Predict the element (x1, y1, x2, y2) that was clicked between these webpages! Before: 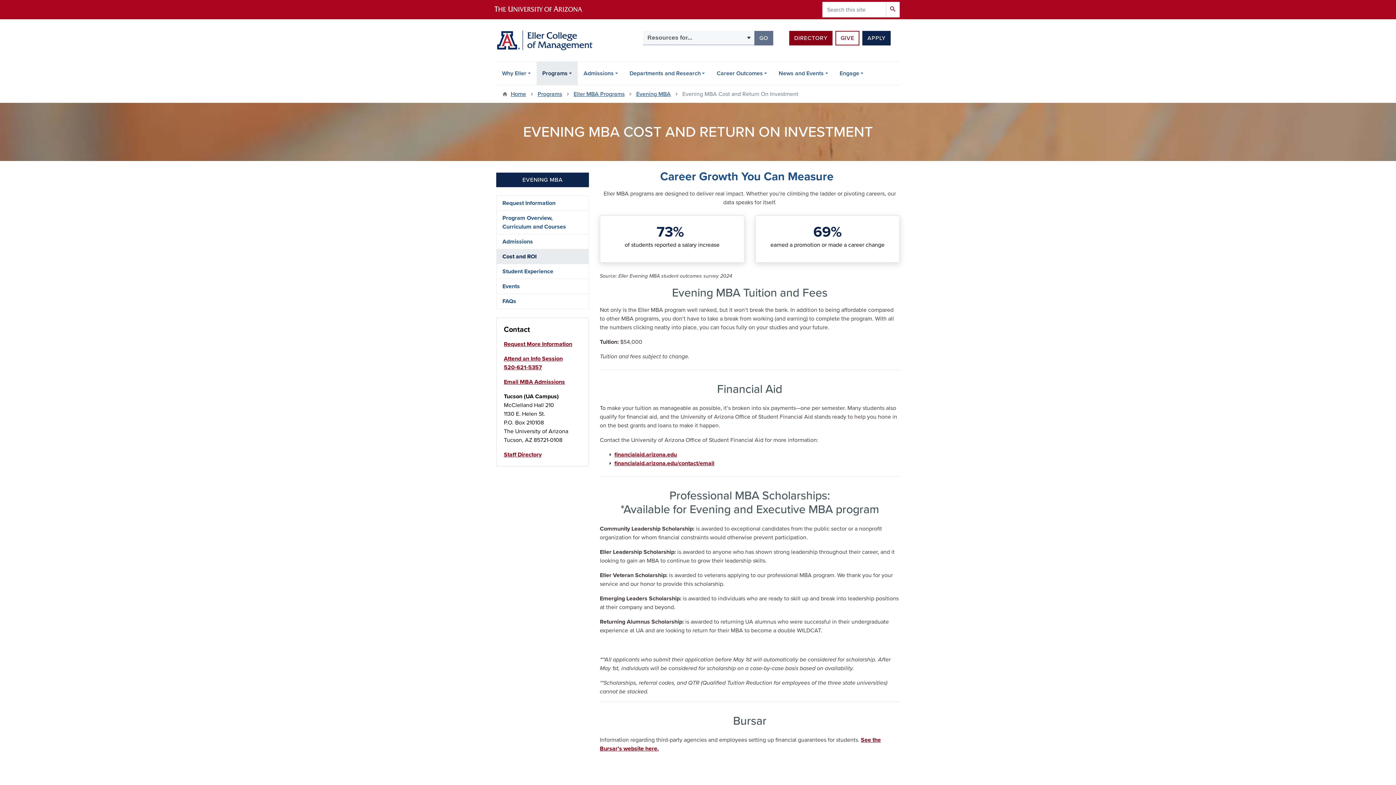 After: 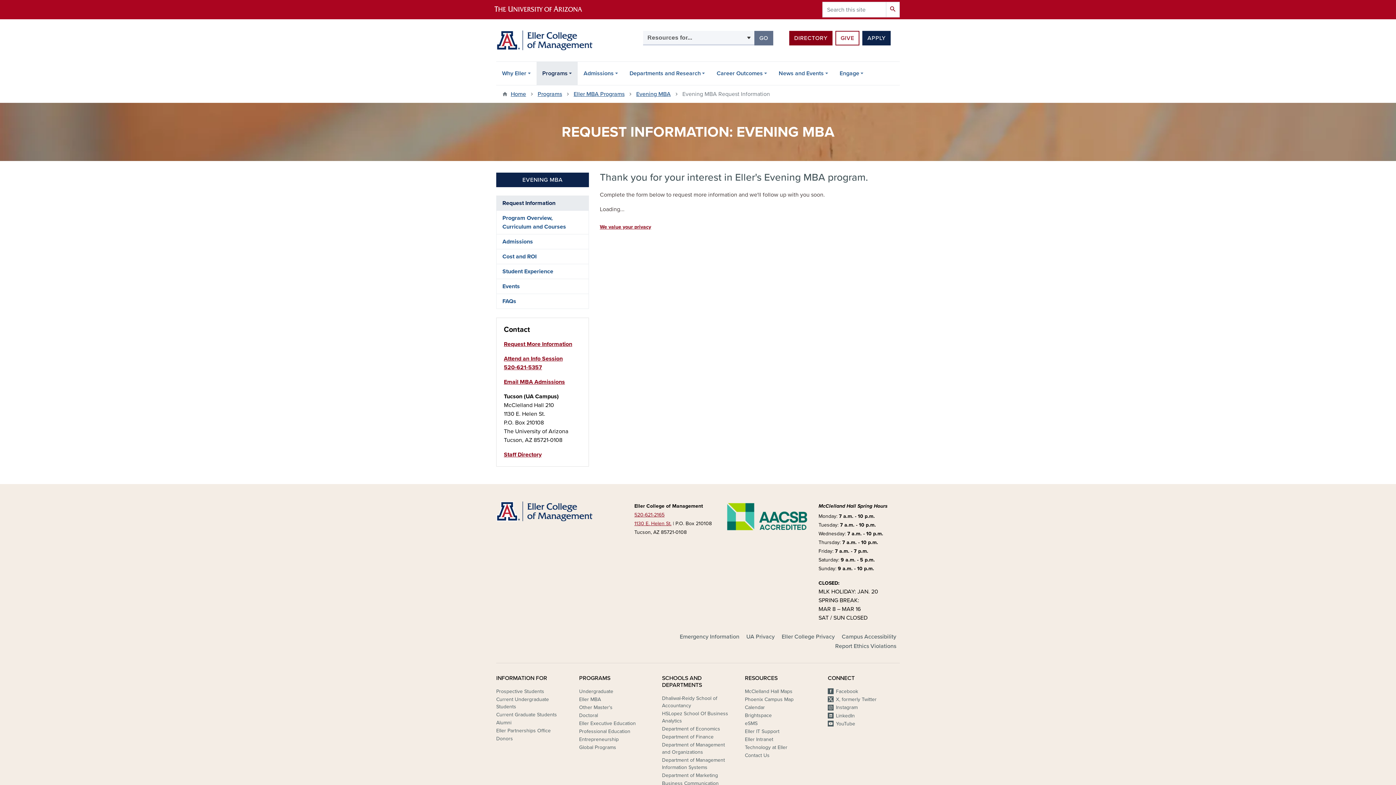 Action: bbox: (496, 196, 588, 210) label: Request Information